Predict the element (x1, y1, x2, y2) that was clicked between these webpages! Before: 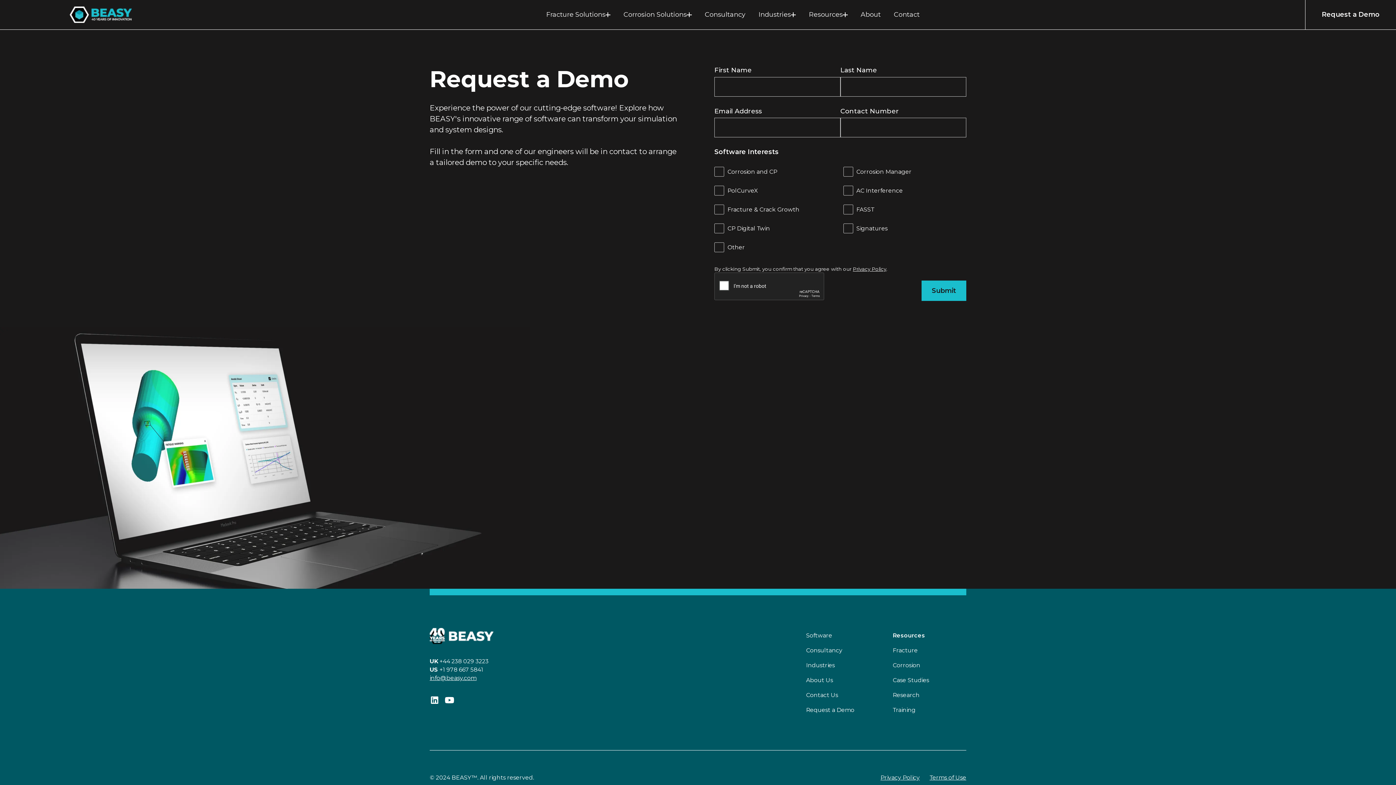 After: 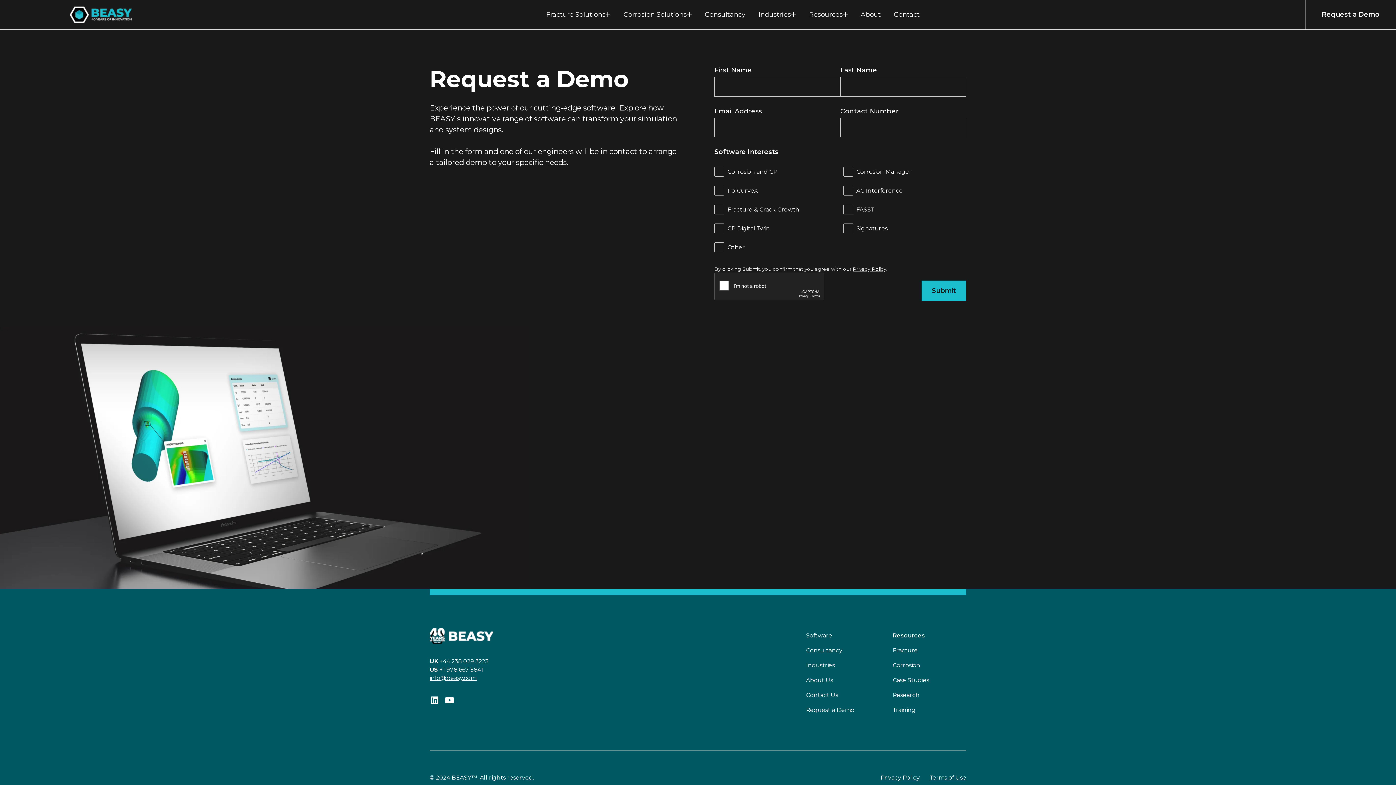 Action: bbox: (752, 6, 802, 22) label: Industries